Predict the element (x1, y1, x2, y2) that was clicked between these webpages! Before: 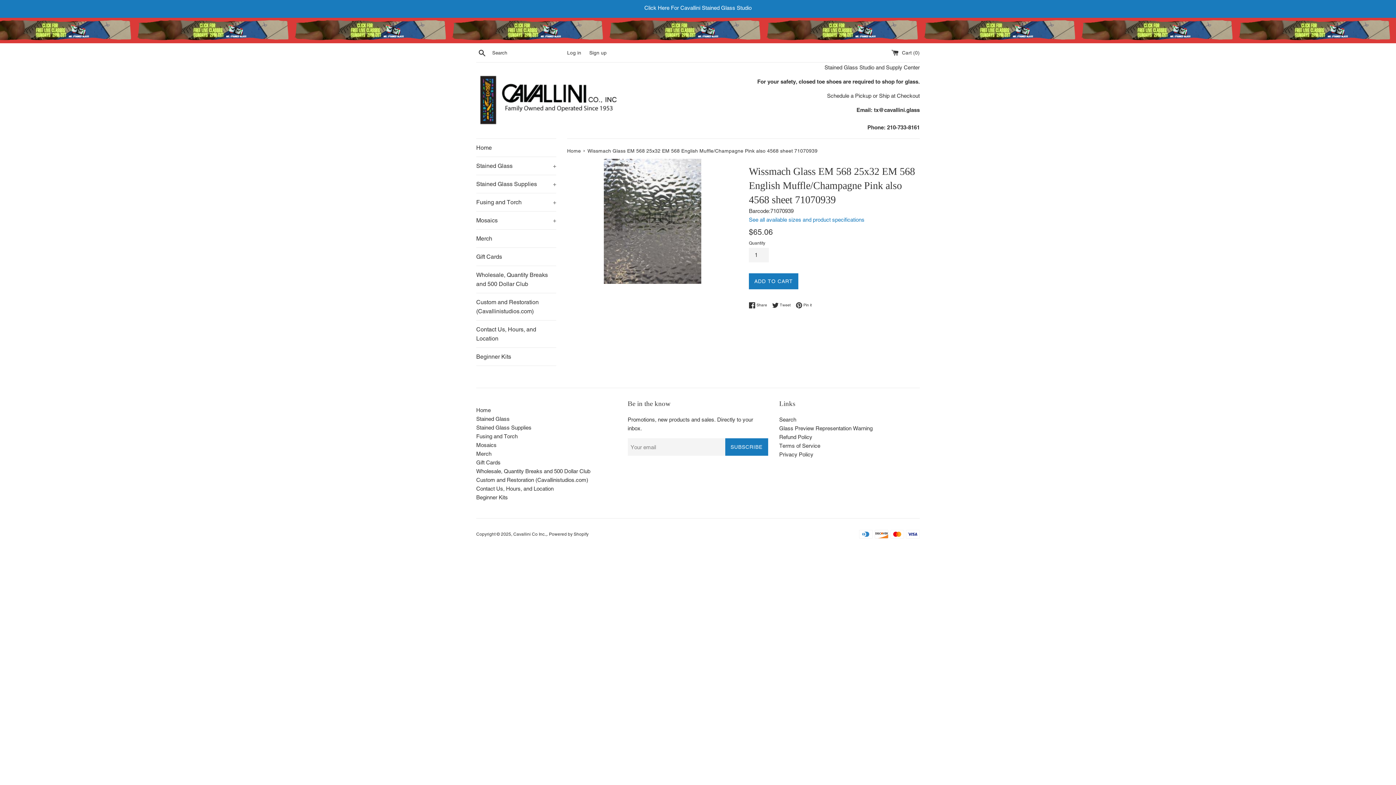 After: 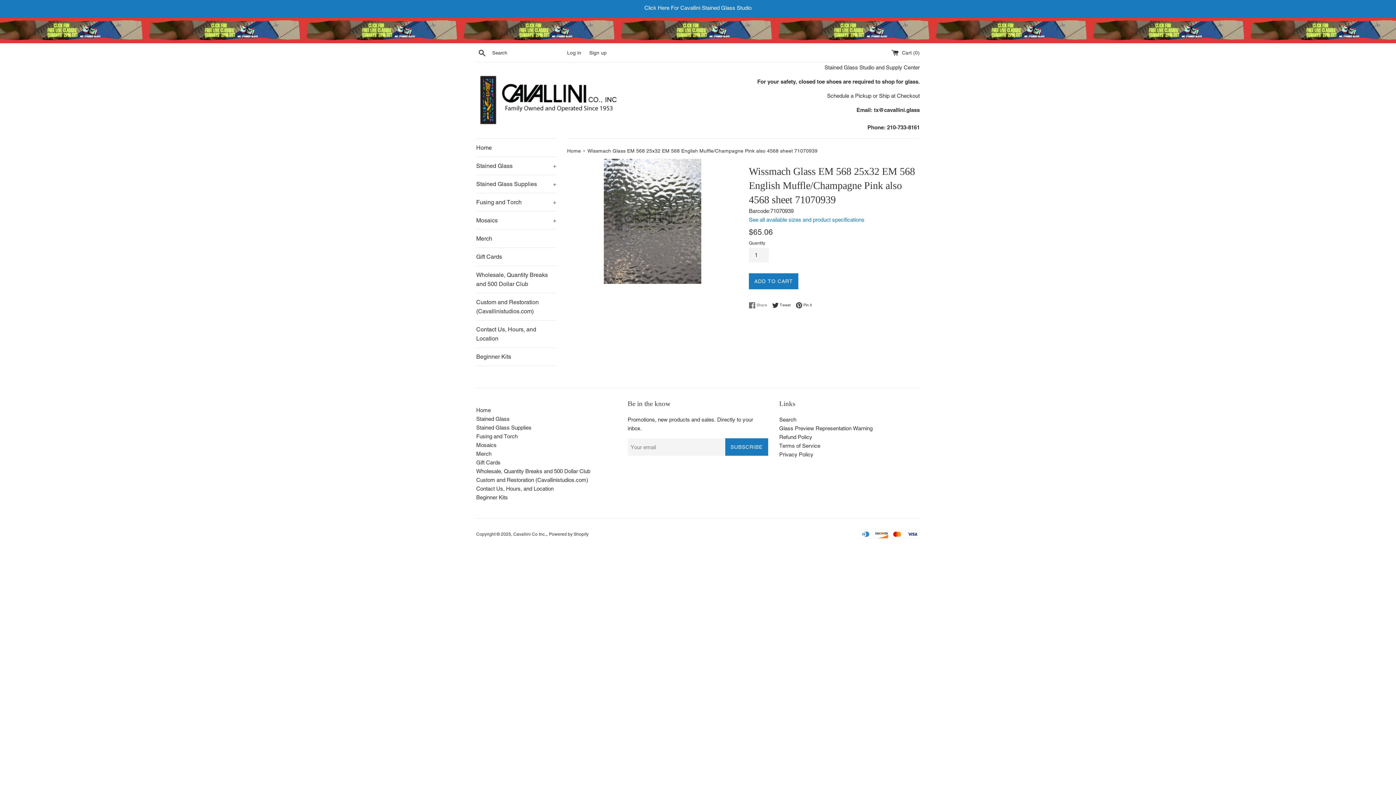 Action: label:  Share
Share on Facebook bbox: (749, 302, 770, 308)